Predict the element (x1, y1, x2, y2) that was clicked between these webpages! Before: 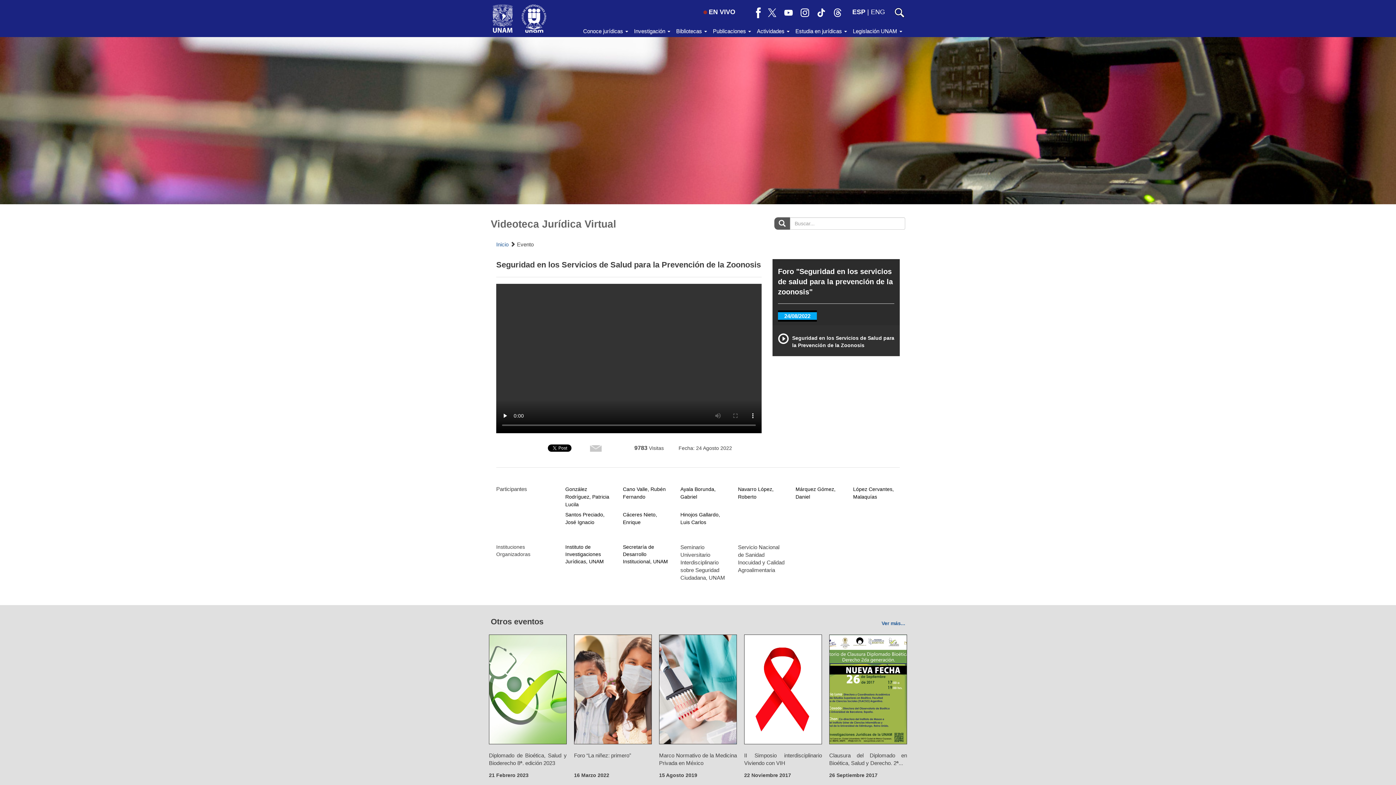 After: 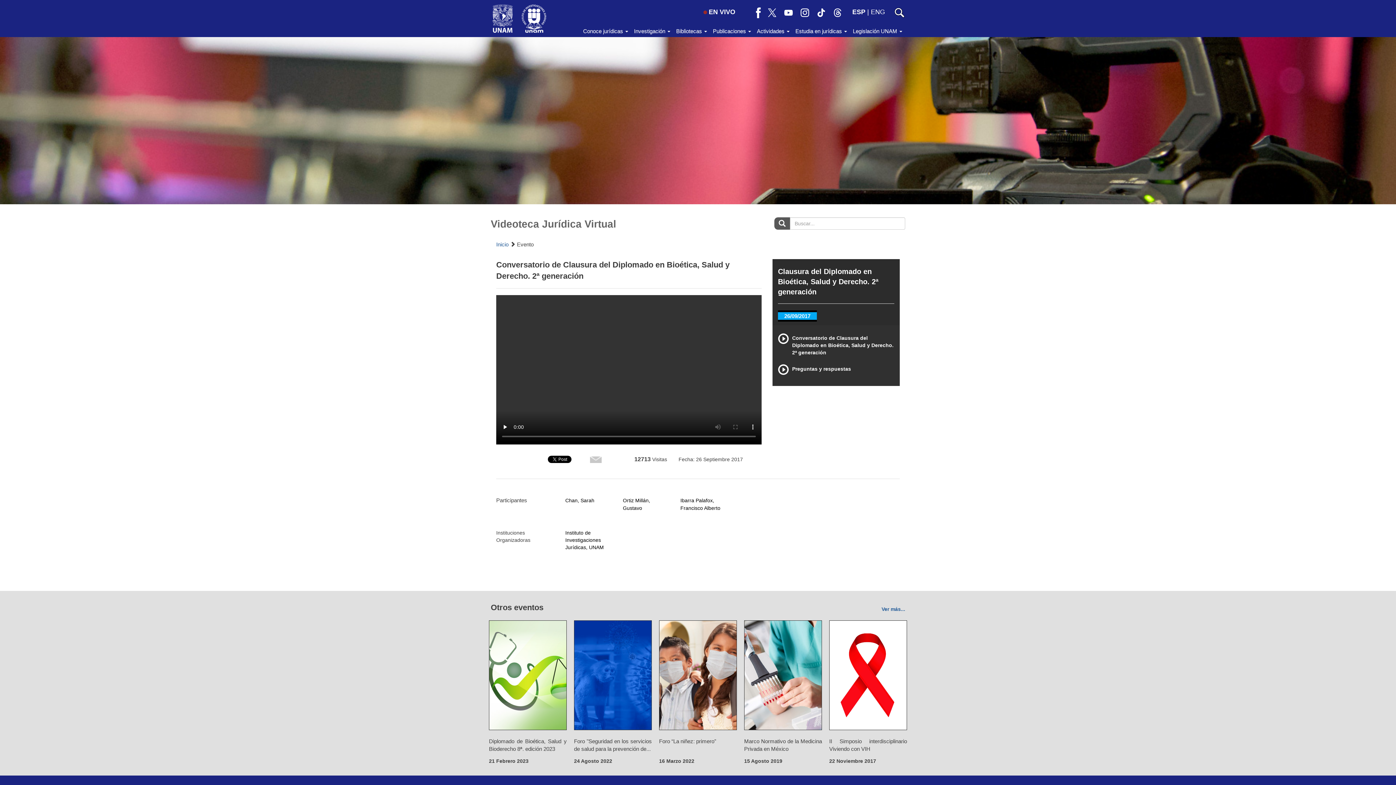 Action: bbox: (829, 634, 907, 744)